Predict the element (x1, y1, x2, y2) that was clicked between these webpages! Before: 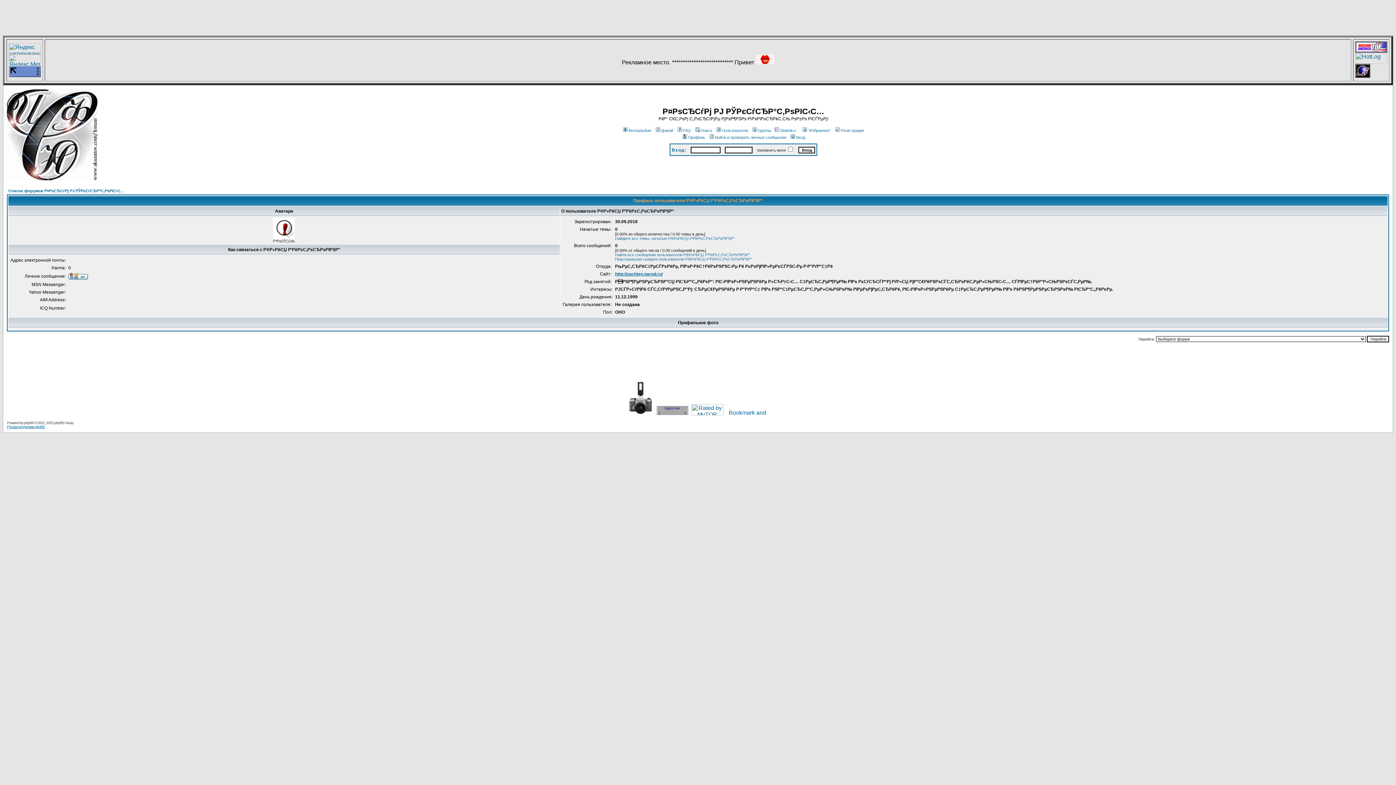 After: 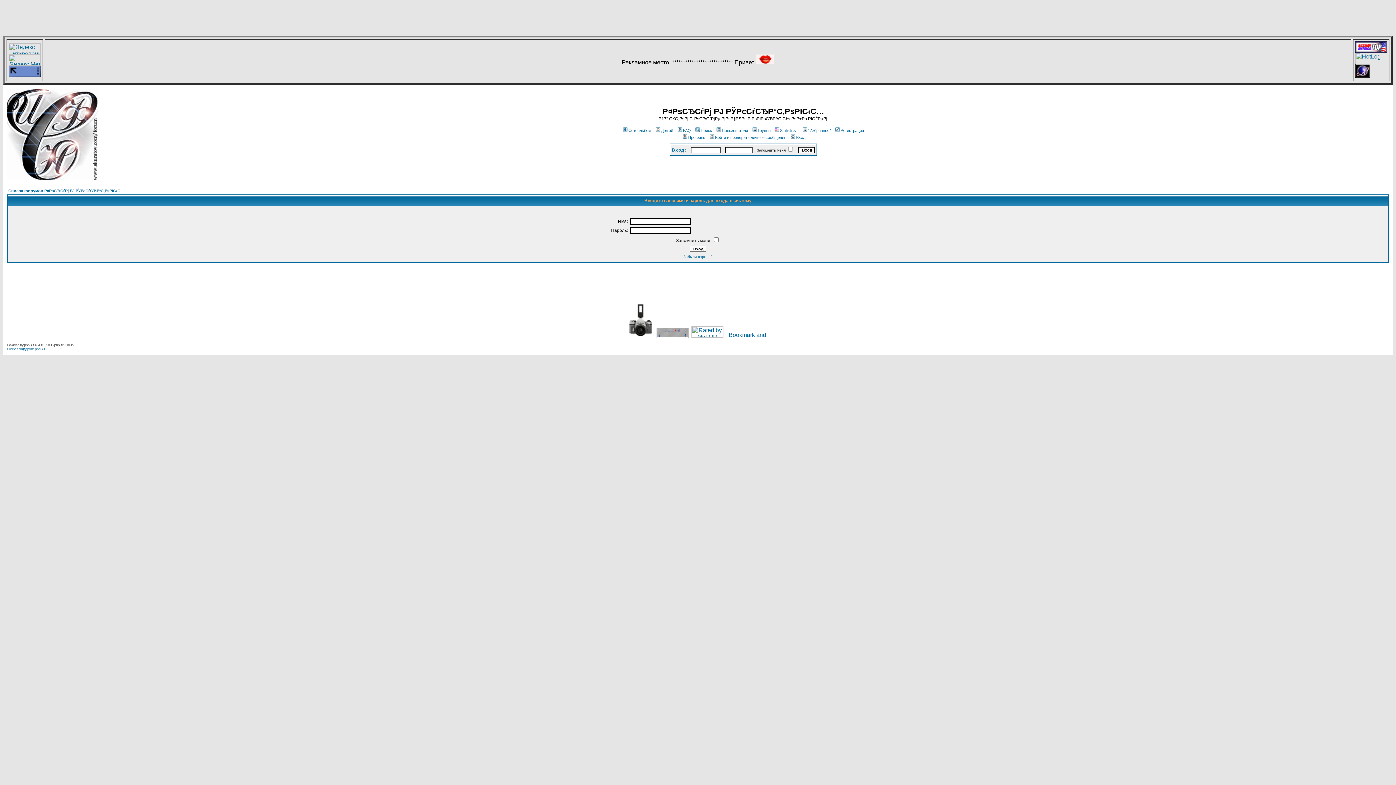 Action: label: Войти и проверить личные сообщения bbox: (708, 135, 786, 139)